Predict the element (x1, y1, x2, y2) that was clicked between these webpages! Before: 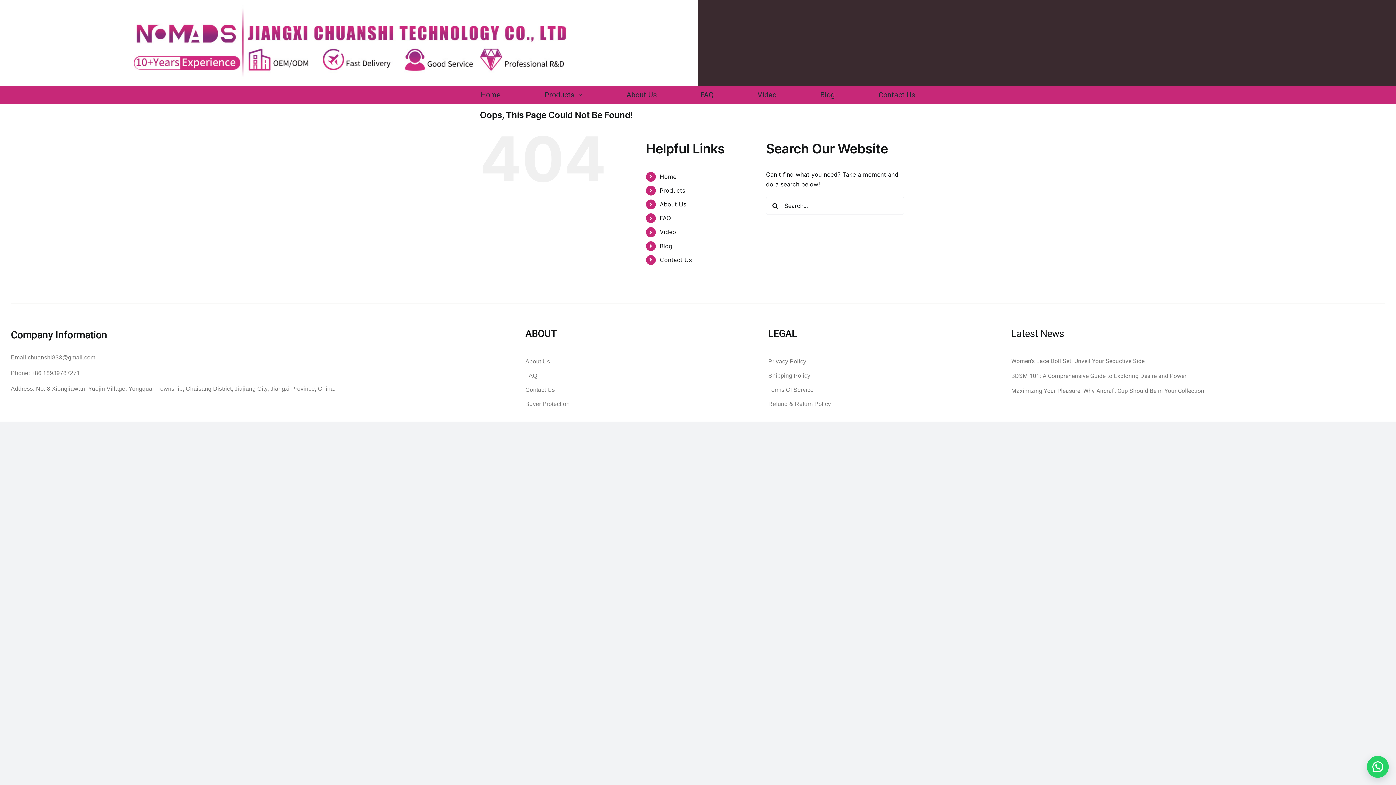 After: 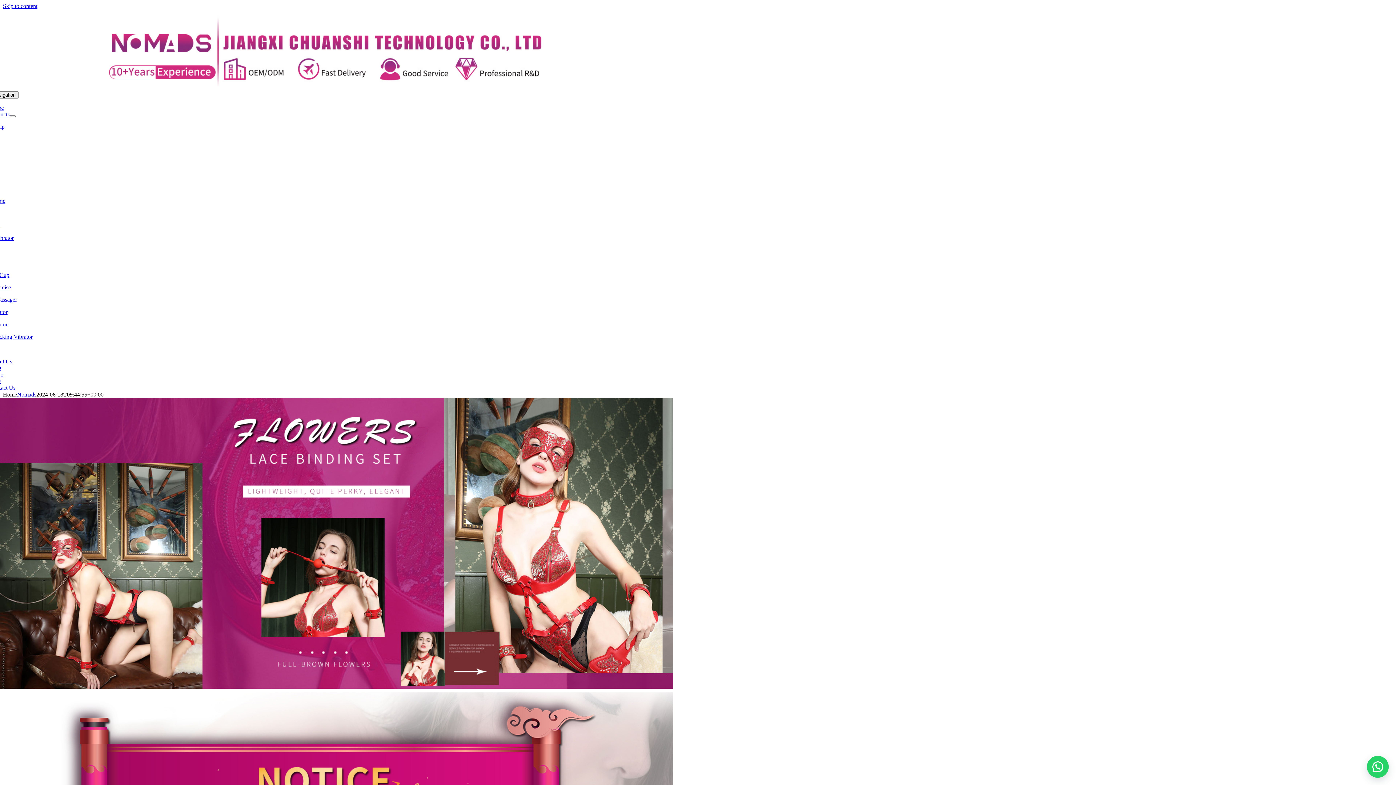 Action: label: Home bbox: (659, 172, 676, 180)